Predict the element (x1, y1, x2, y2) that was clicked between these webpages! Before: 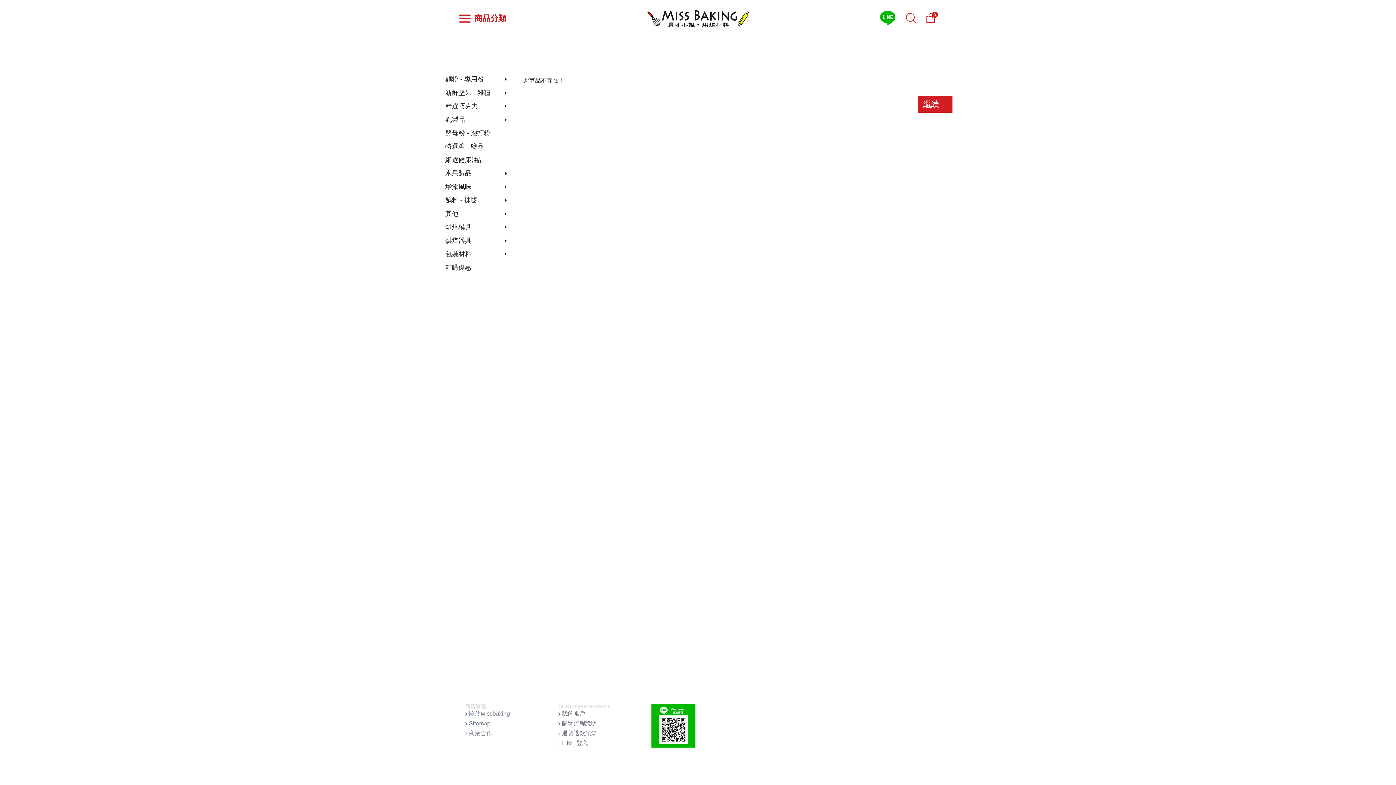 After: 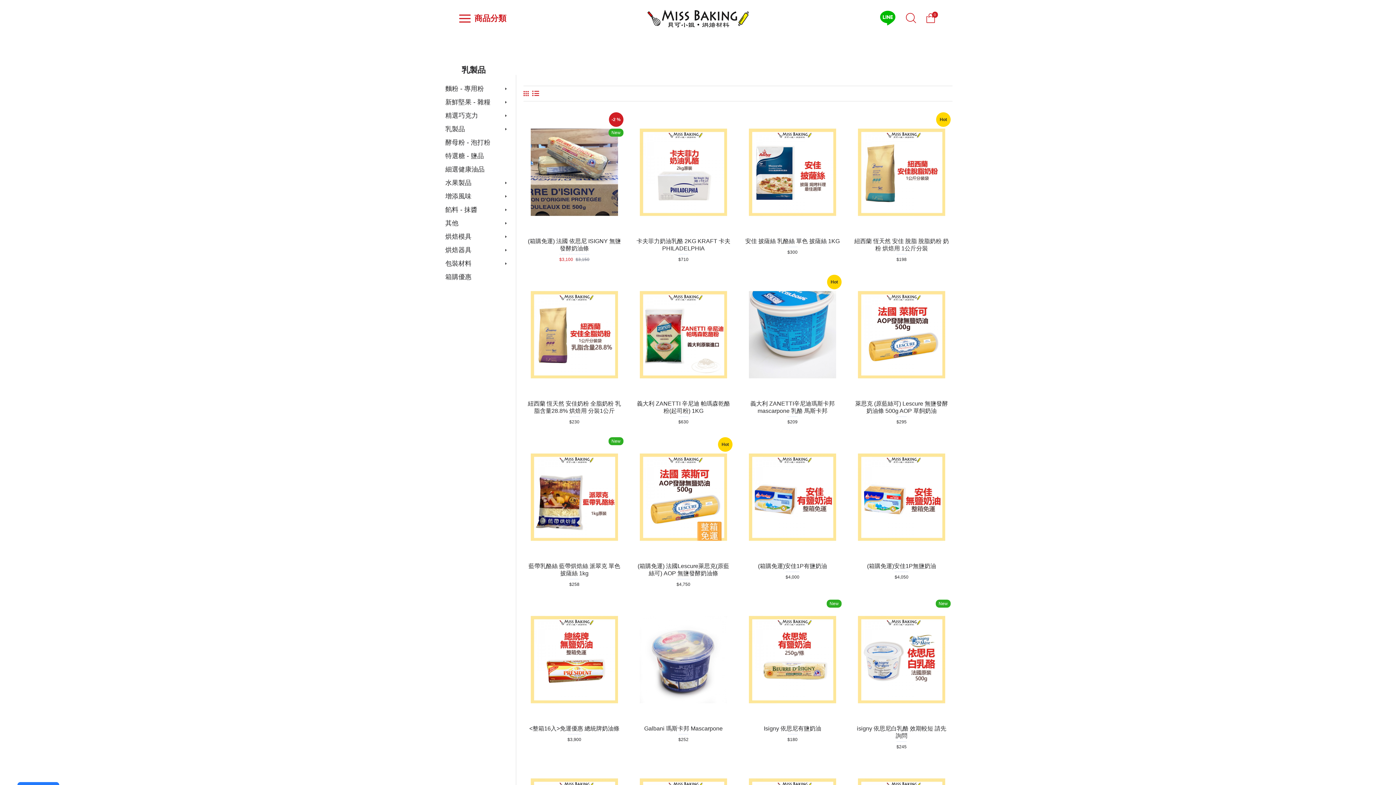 Action: label: 乳製品 bbox: (443, 113, 508, 126)